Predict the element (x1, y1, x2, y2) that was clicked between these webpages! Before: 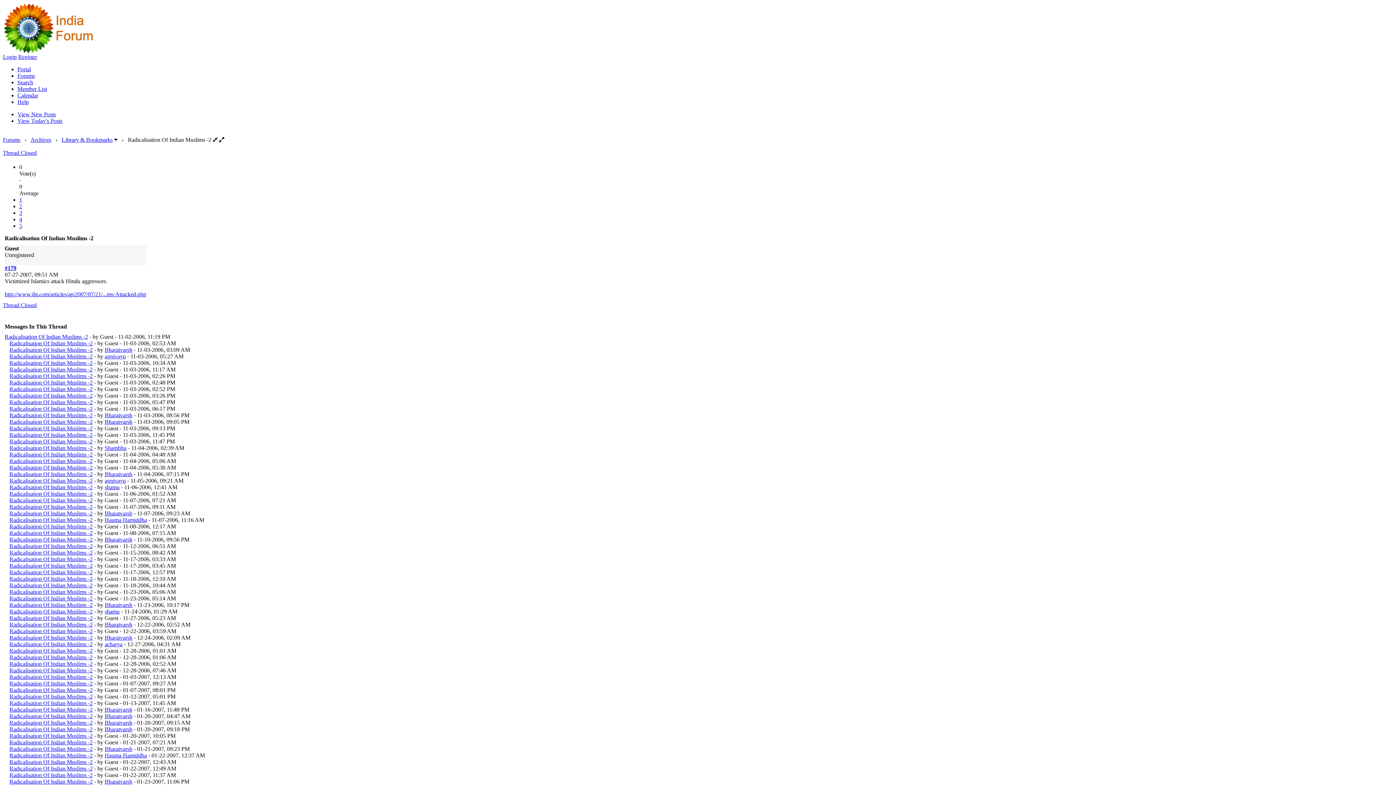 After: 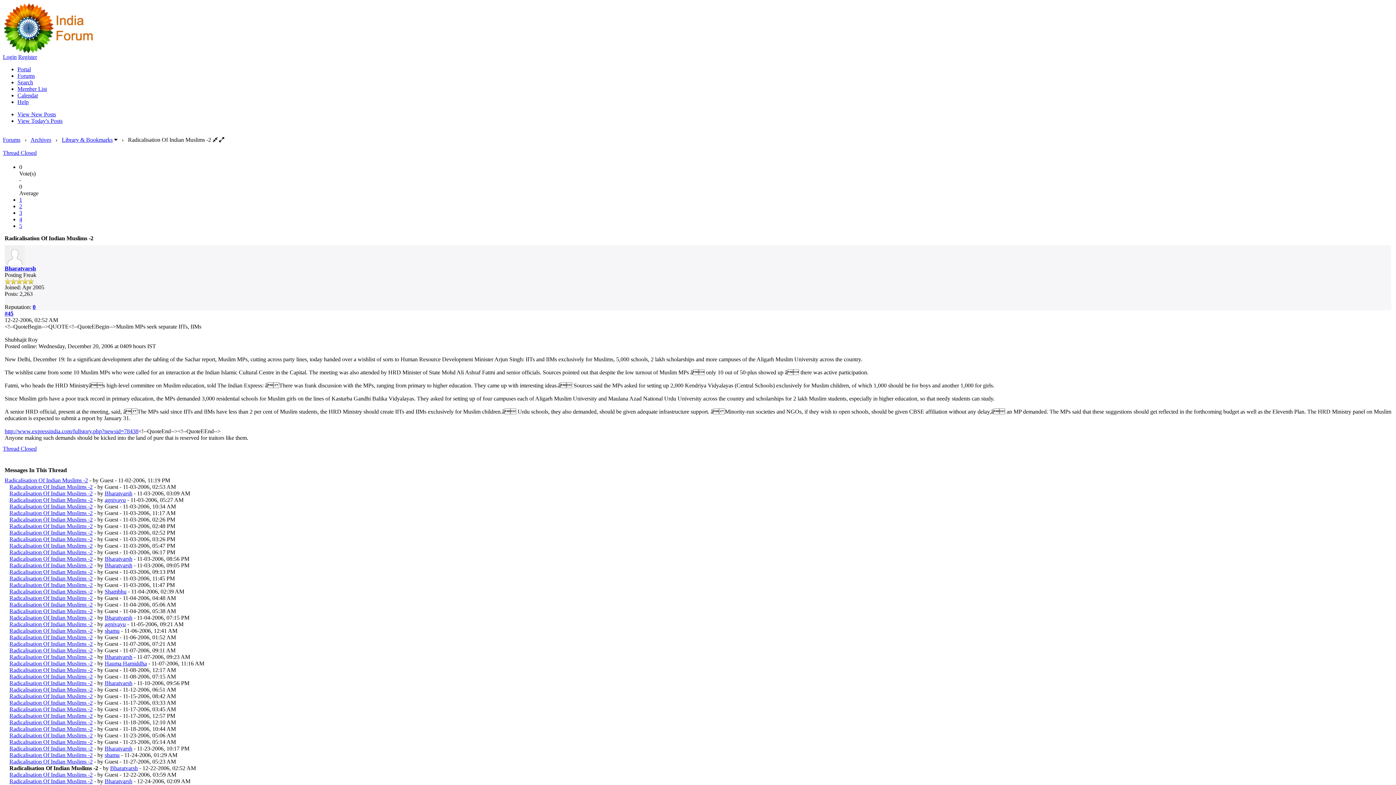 Action: bbox: (9, 621, 92, 628) label: Radicalisation Of Indian Muslims -2